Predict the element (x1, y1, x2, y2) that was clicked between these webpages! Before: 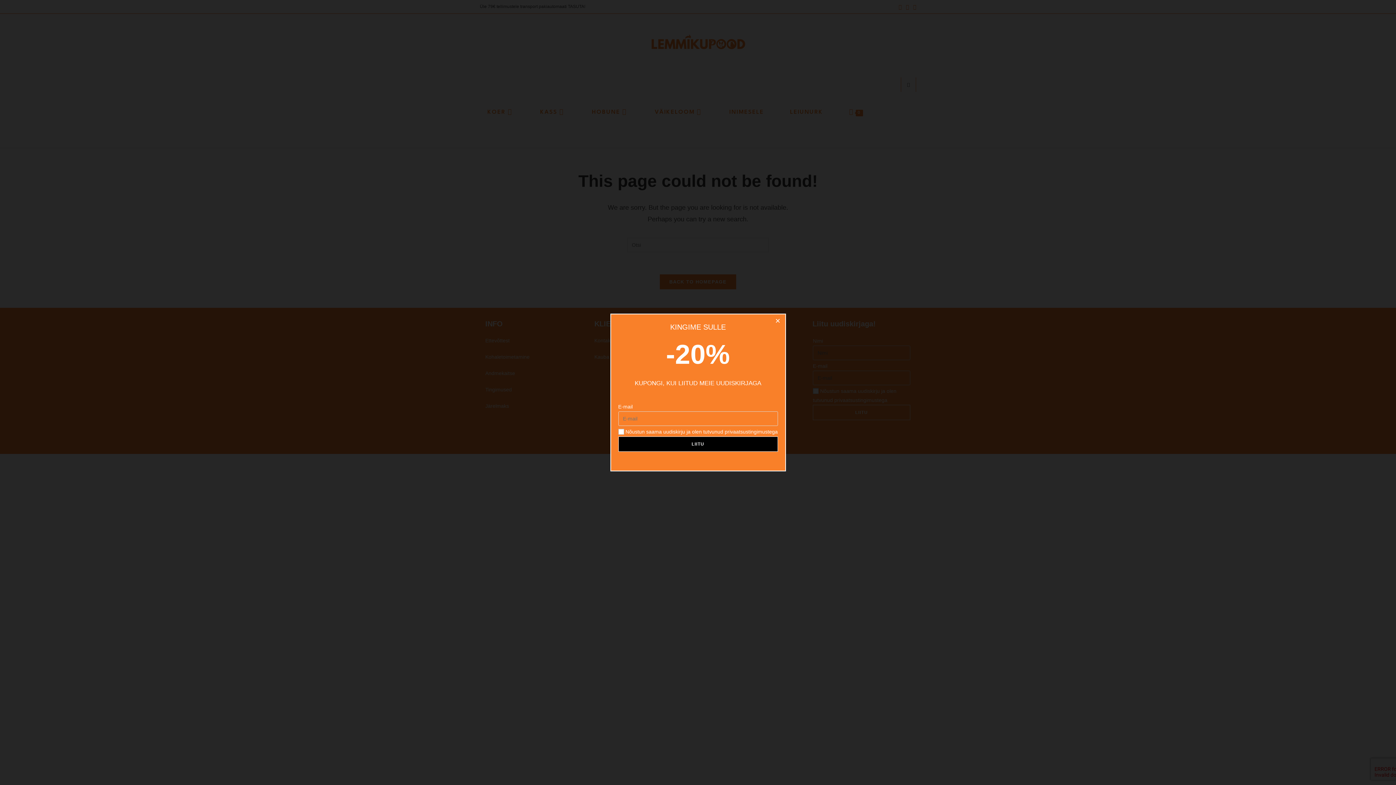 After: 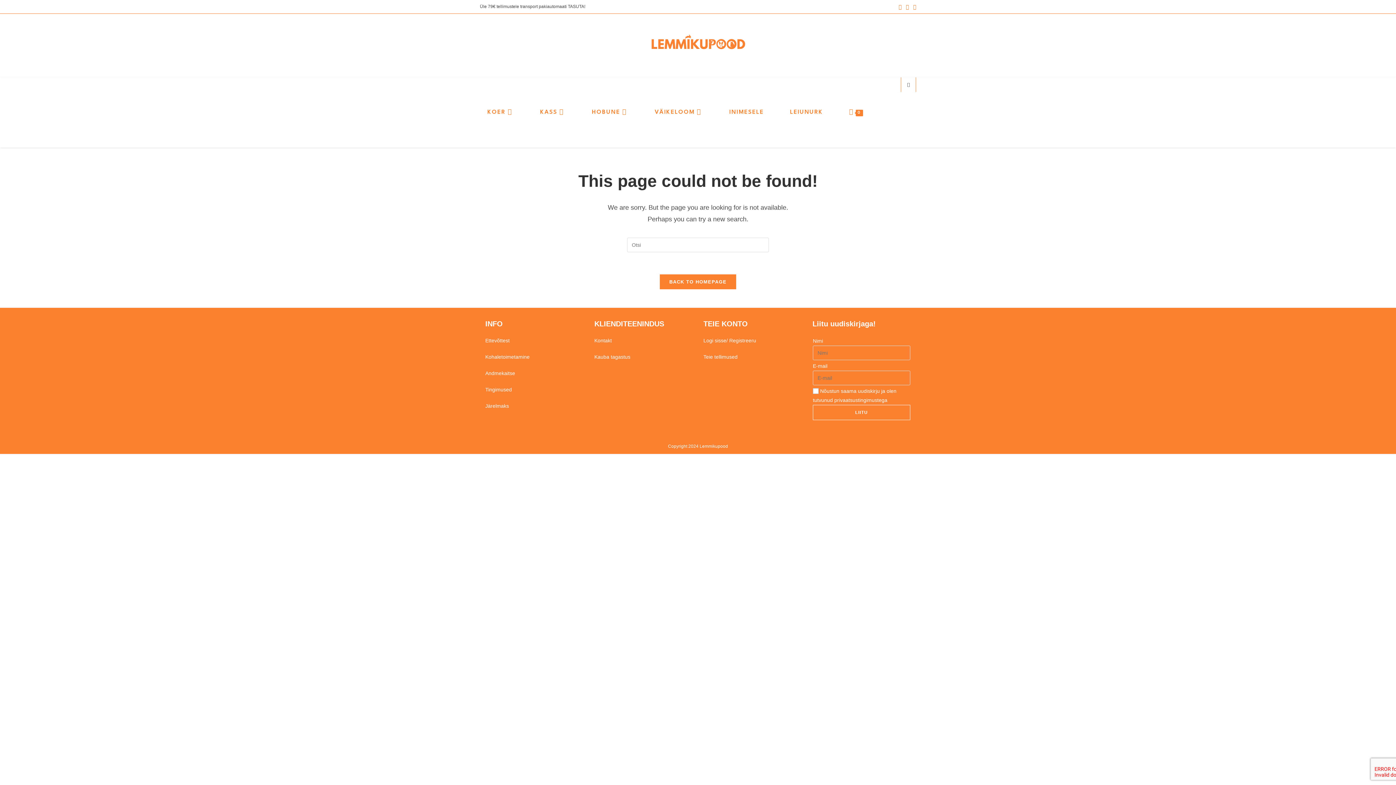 Action: label: Close dialog bbox: (771, 315, 784, 328)